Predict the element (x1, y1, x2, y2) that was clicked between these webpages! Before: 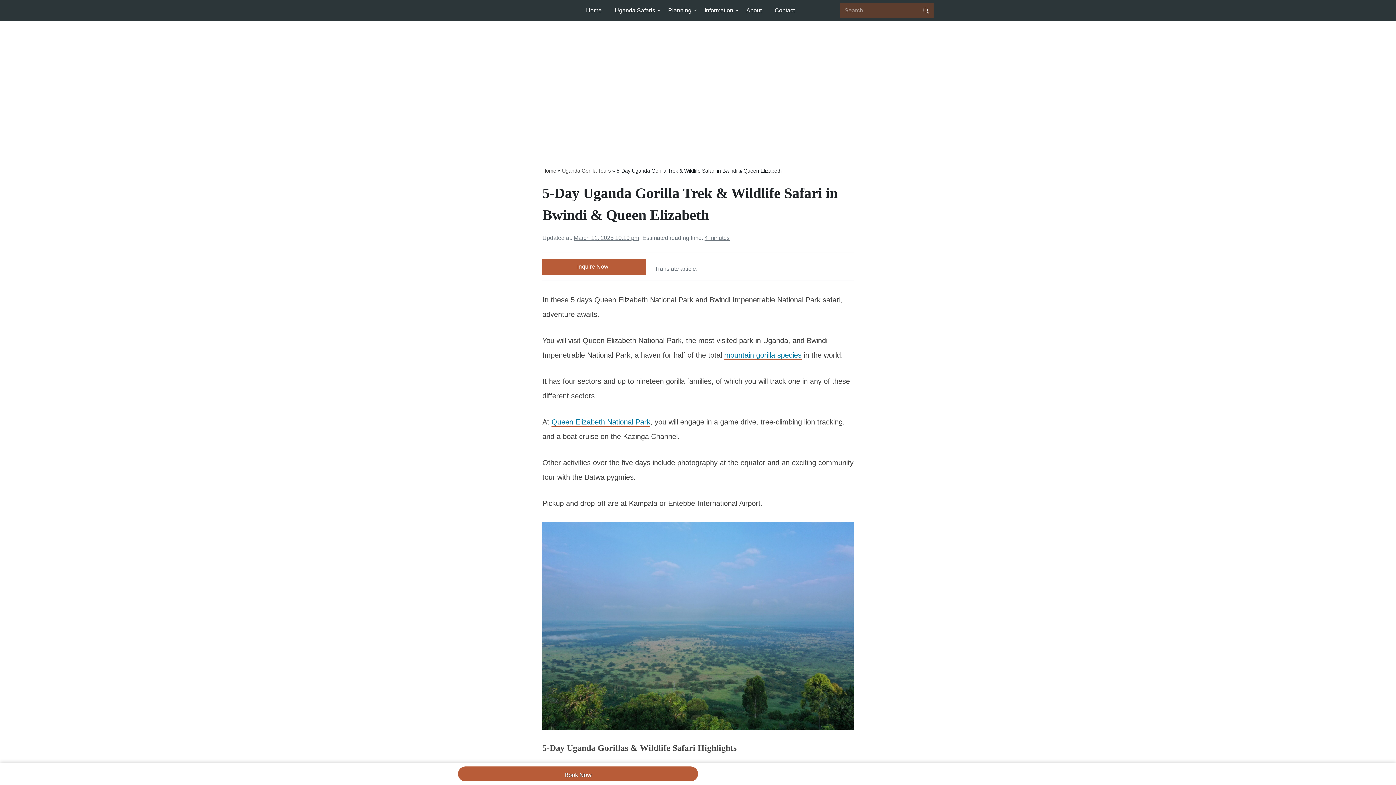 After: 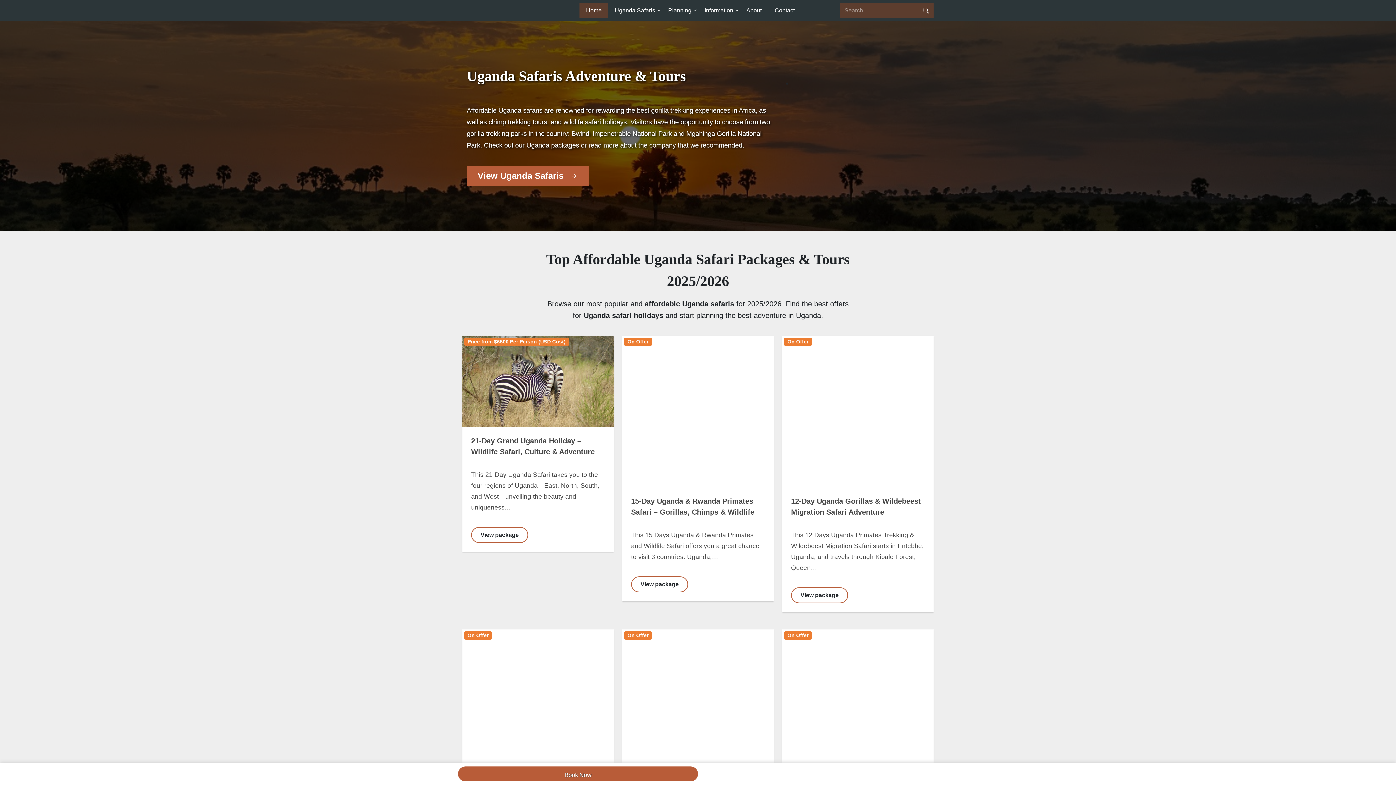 Action: label: Home bbox: (542, 168, 556, 173)